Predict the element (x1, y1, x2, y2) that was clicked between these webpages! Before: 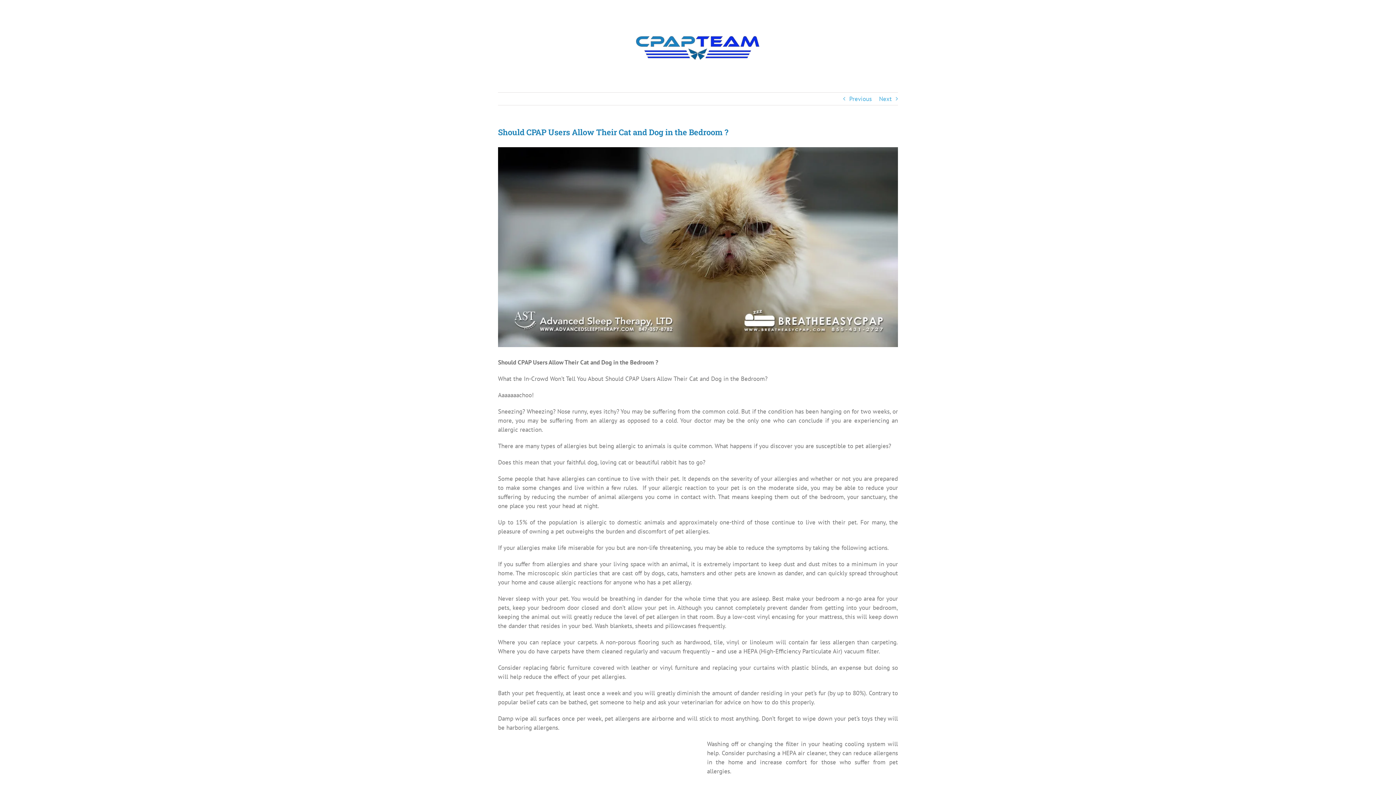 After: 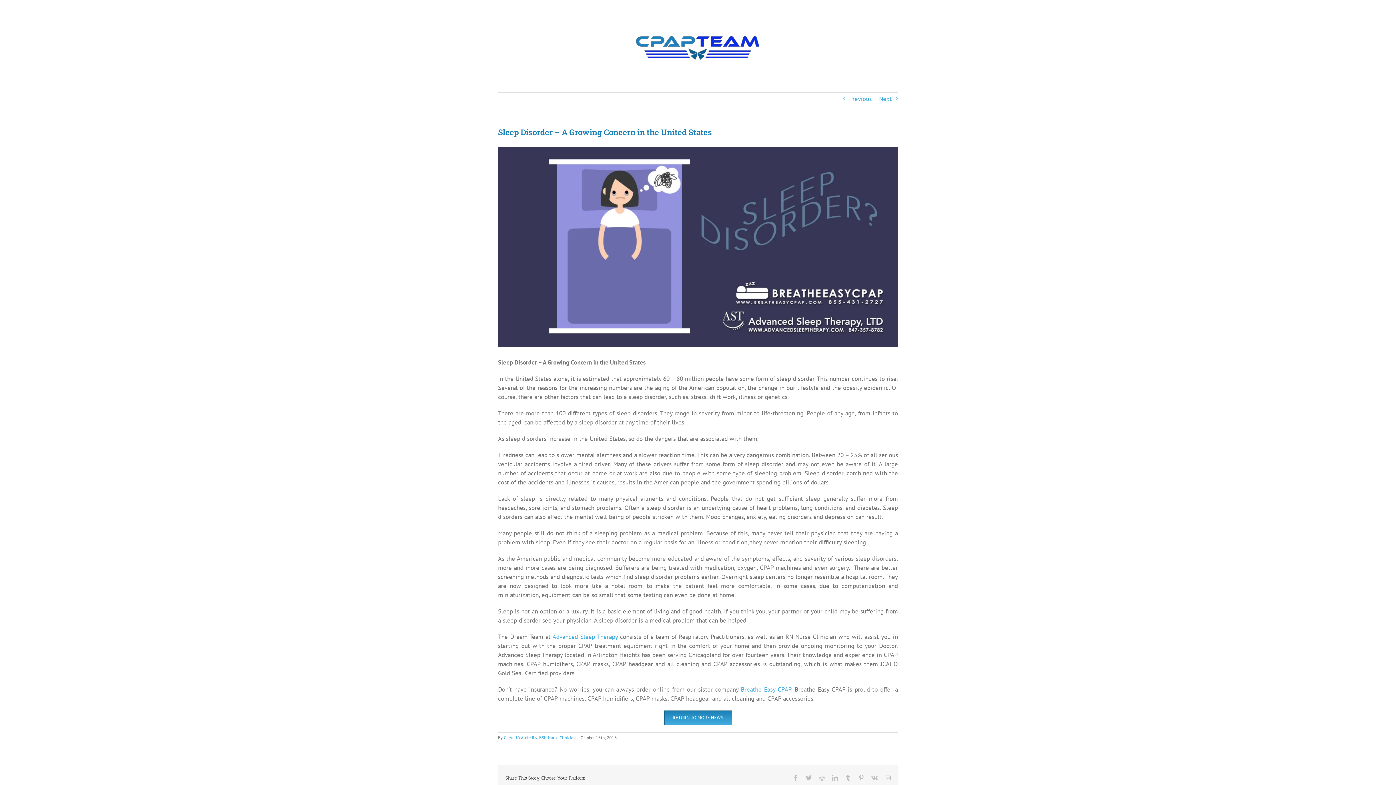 Action: label: Next bbox: (879, 92, 892, 104)